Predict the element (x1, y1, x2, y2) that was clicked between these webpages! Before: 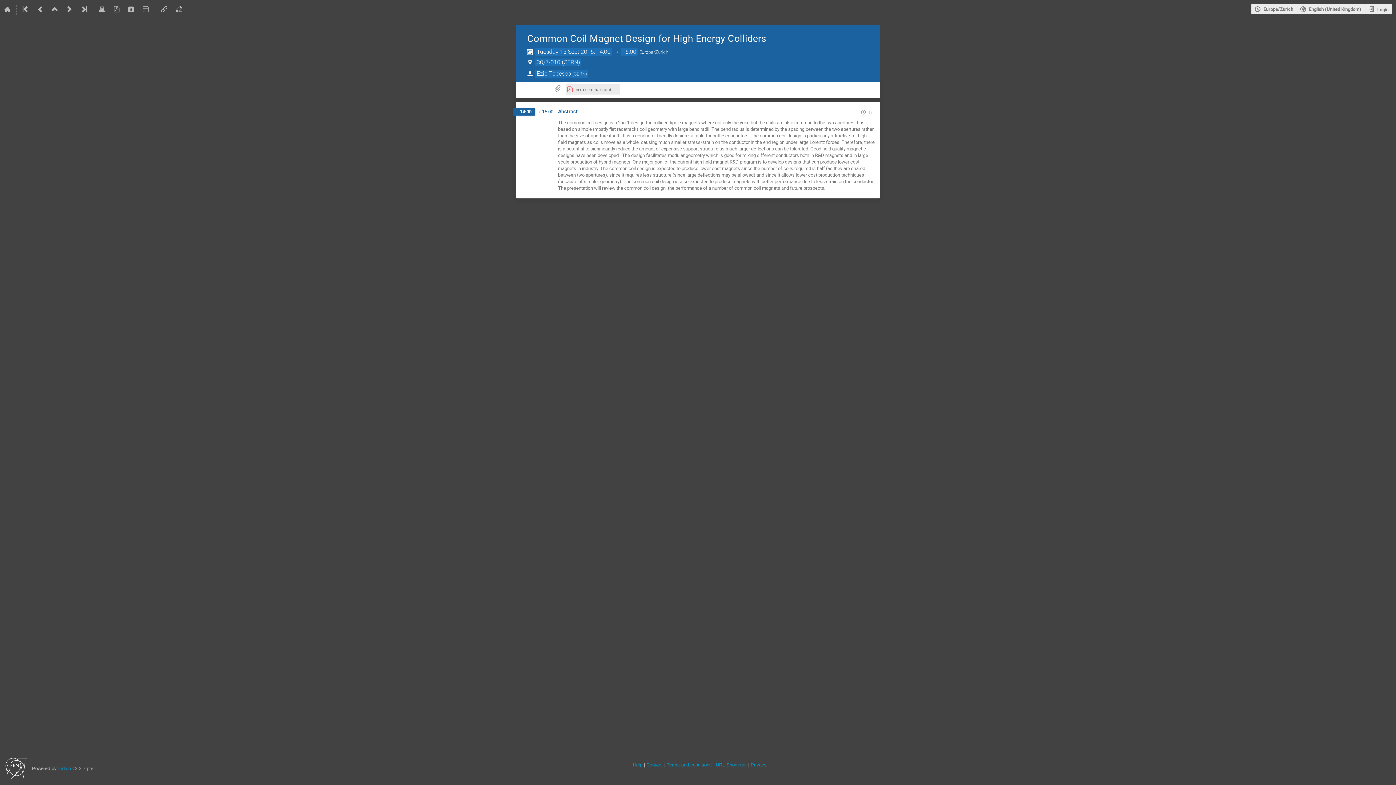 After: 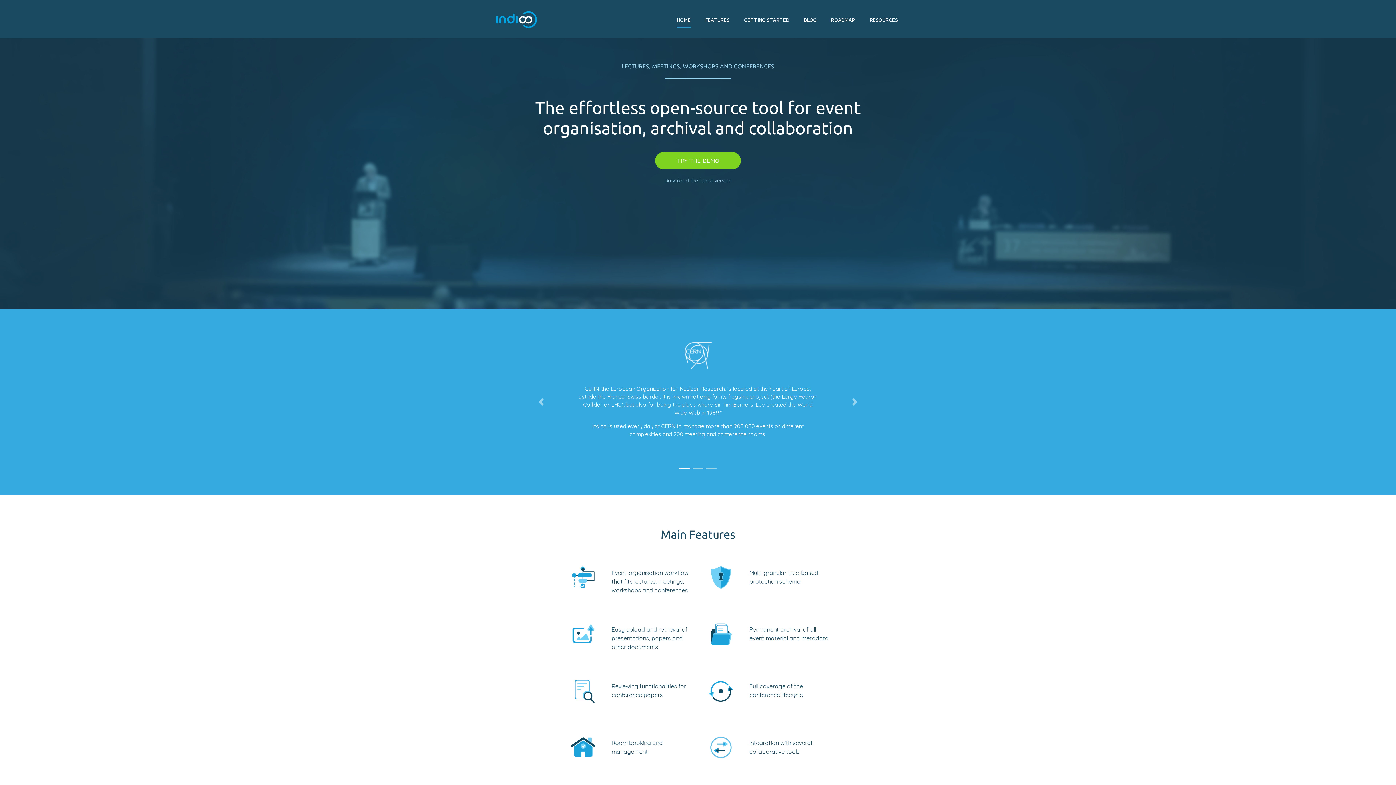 Action: label: Indico bbox: (58, 765, 70, 772)